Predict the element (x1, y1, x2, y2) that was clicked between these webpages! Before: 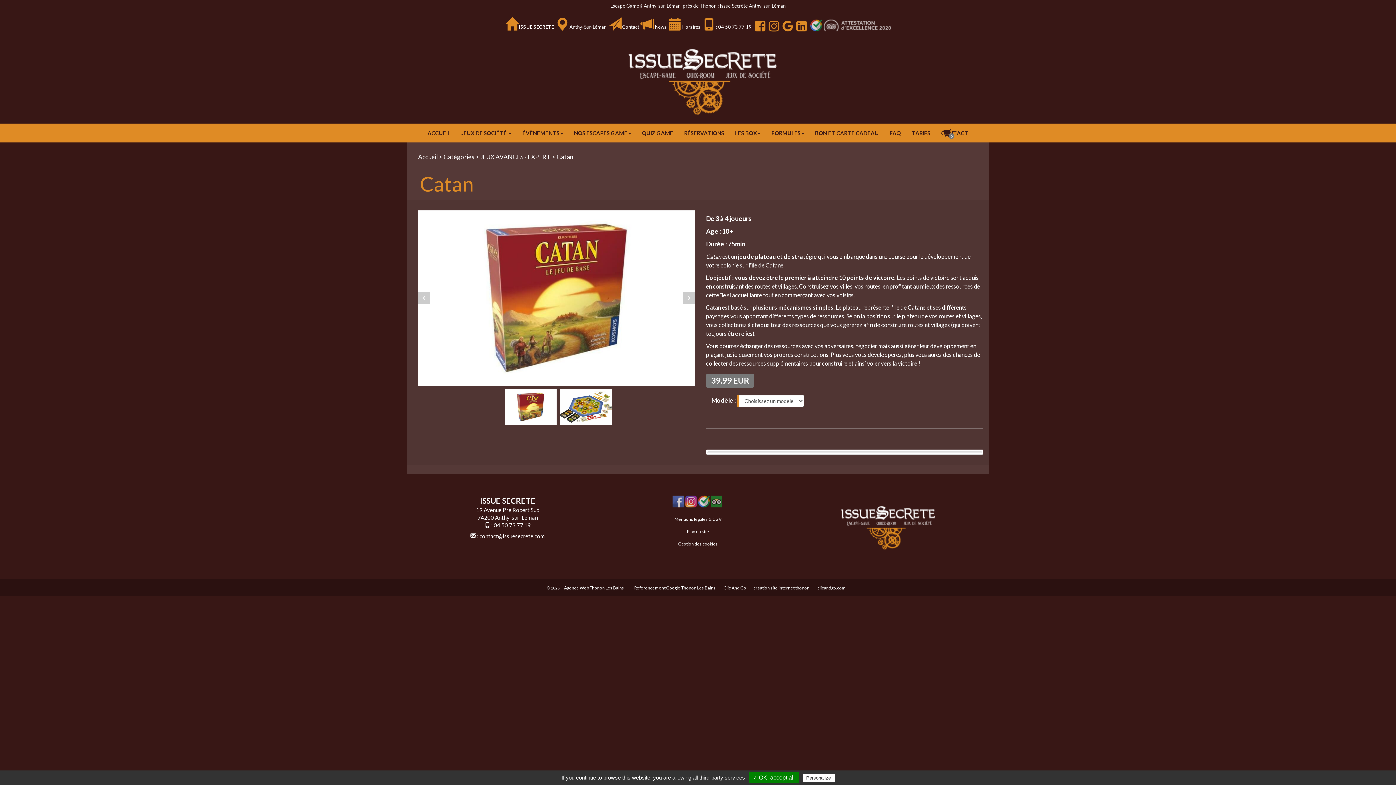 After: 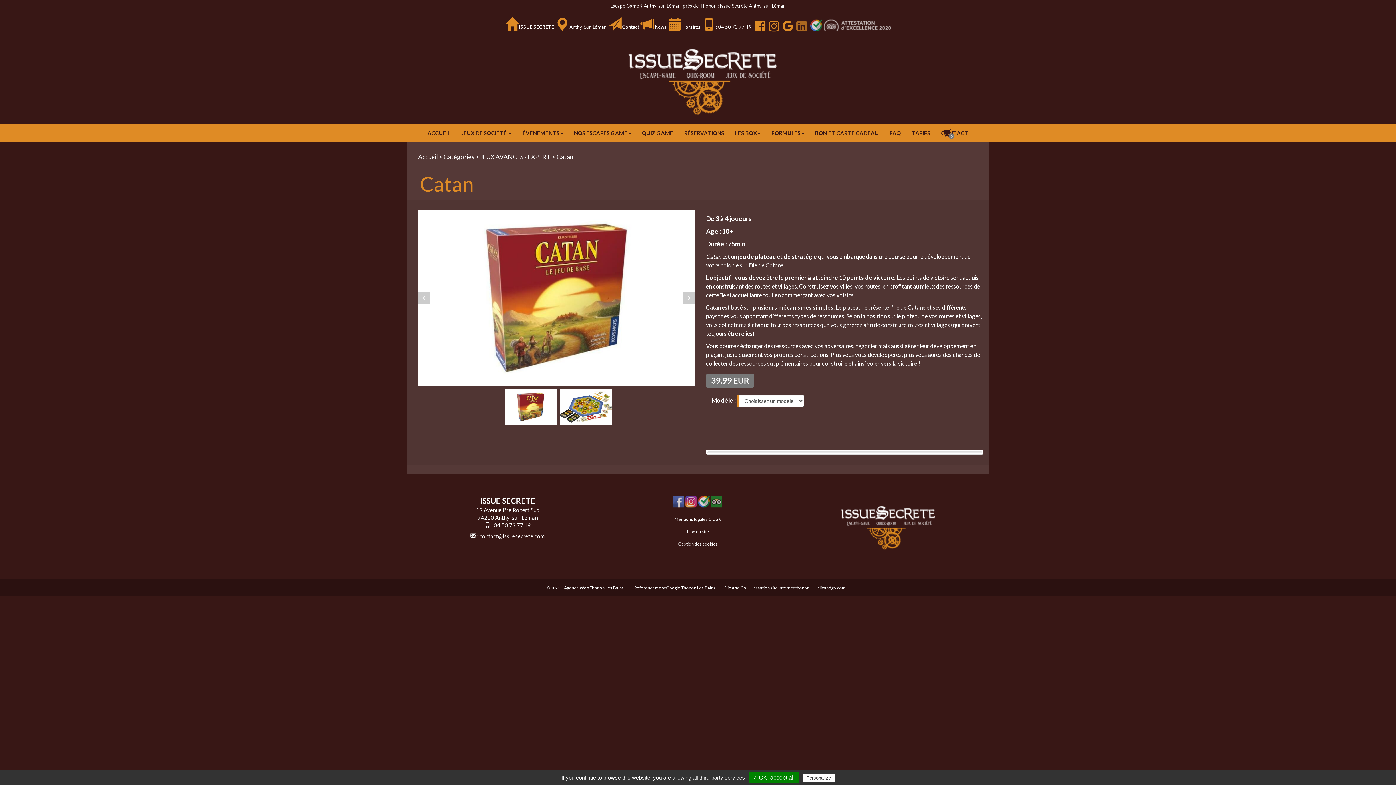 Action: bbox: (794, 18, 807, 35)